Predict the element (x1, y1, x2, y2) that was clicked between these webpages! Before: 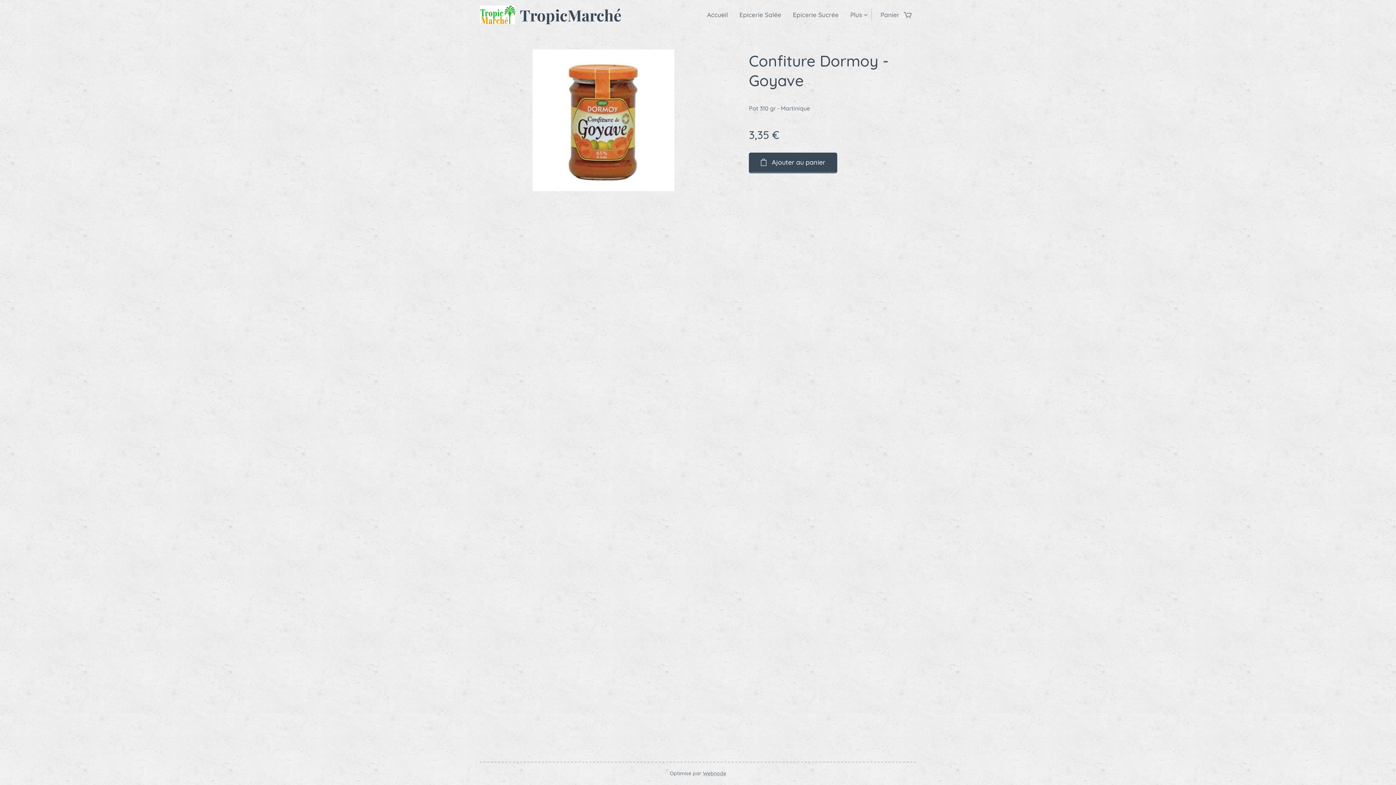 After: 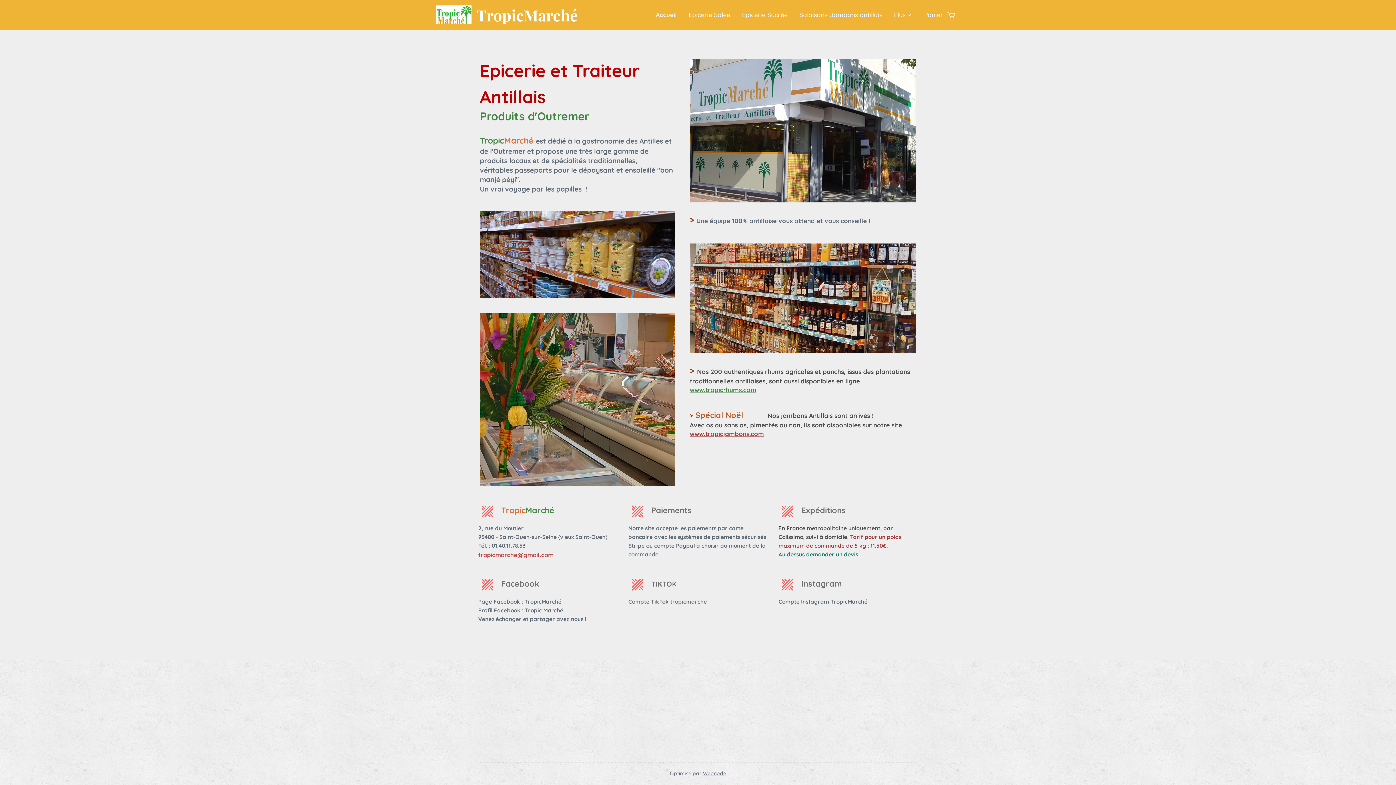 Action: bbox: (705, 5, 733, 24) label: Accueil